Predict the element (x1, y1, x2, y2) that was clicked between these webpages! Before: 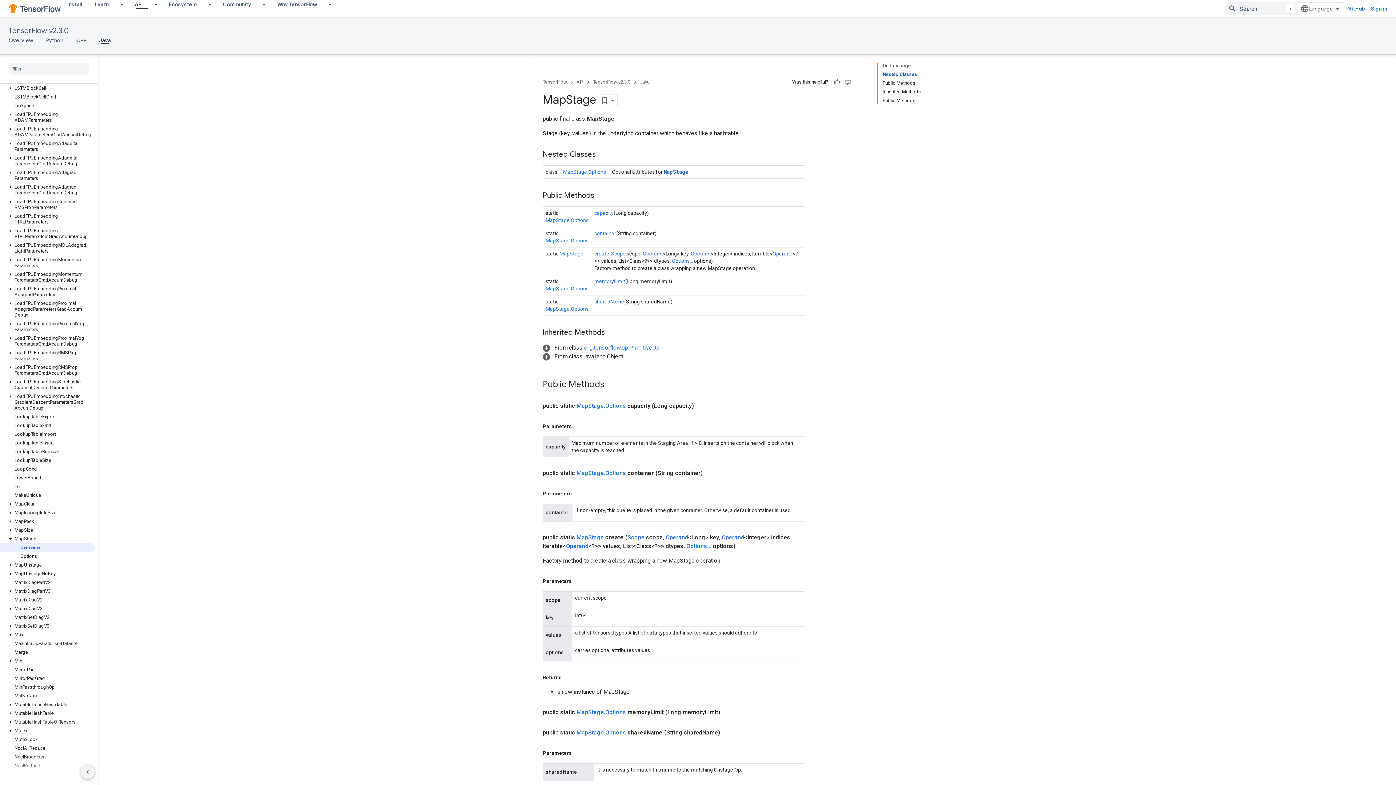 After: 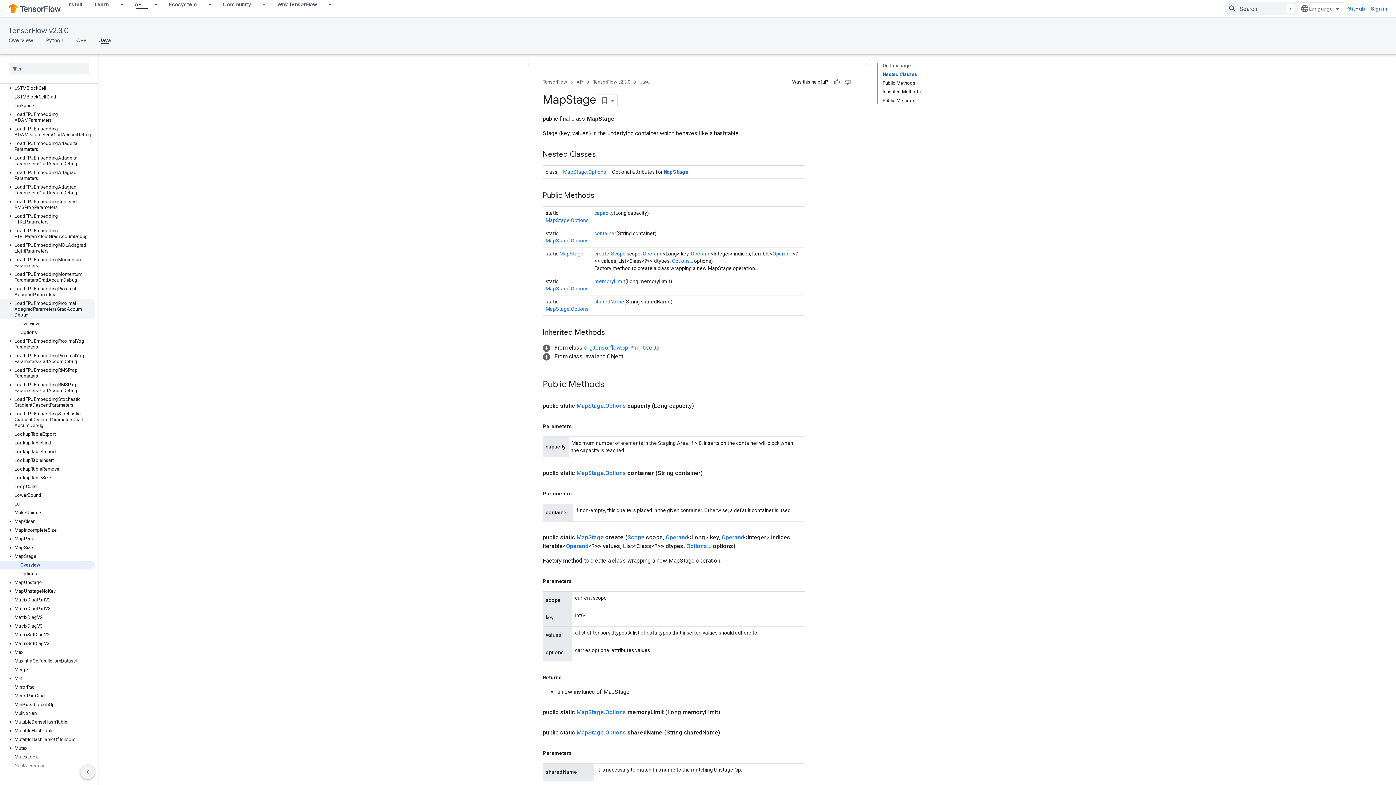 Action: label: LoadTPUEmbeddingProximalAdagradParametersGradAccumDebug bbox: (0, 299, 94, 319)